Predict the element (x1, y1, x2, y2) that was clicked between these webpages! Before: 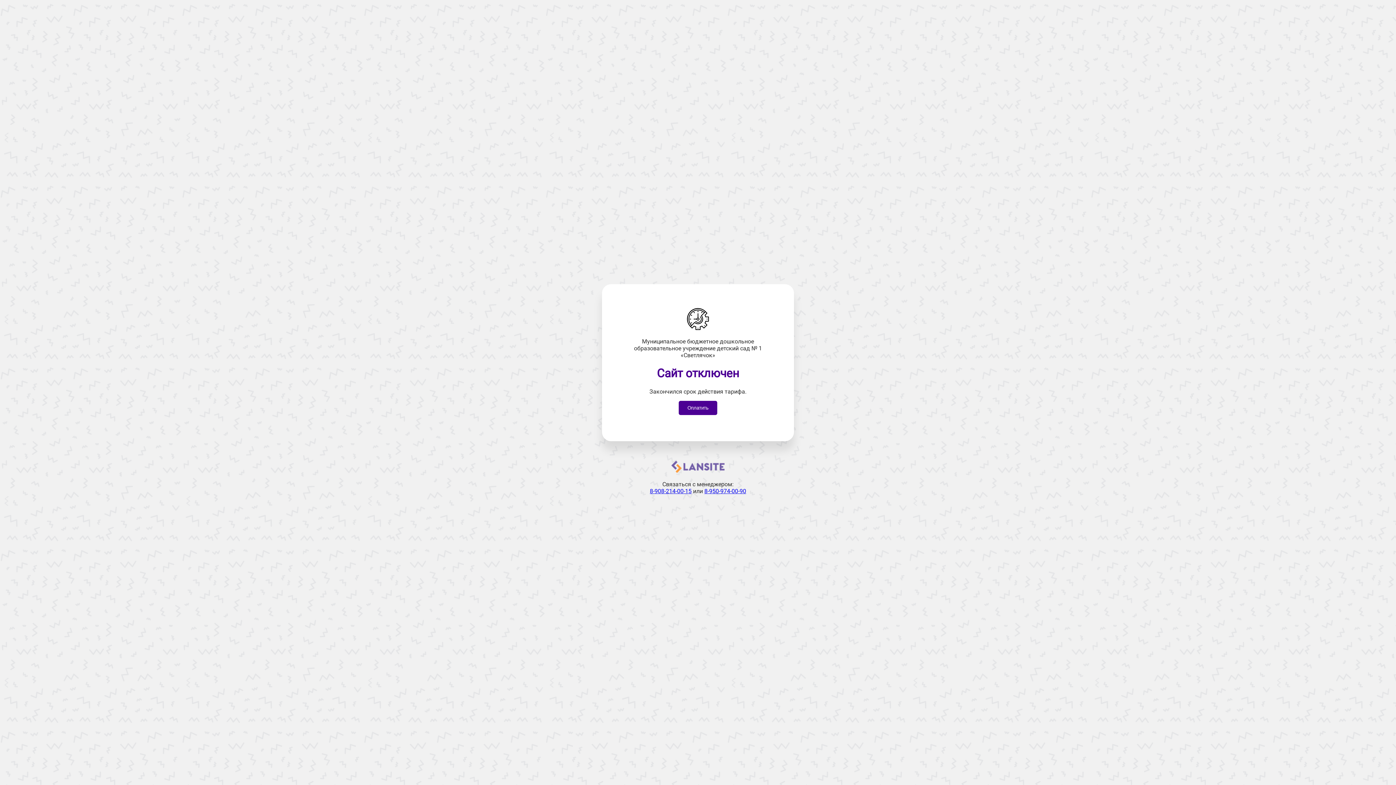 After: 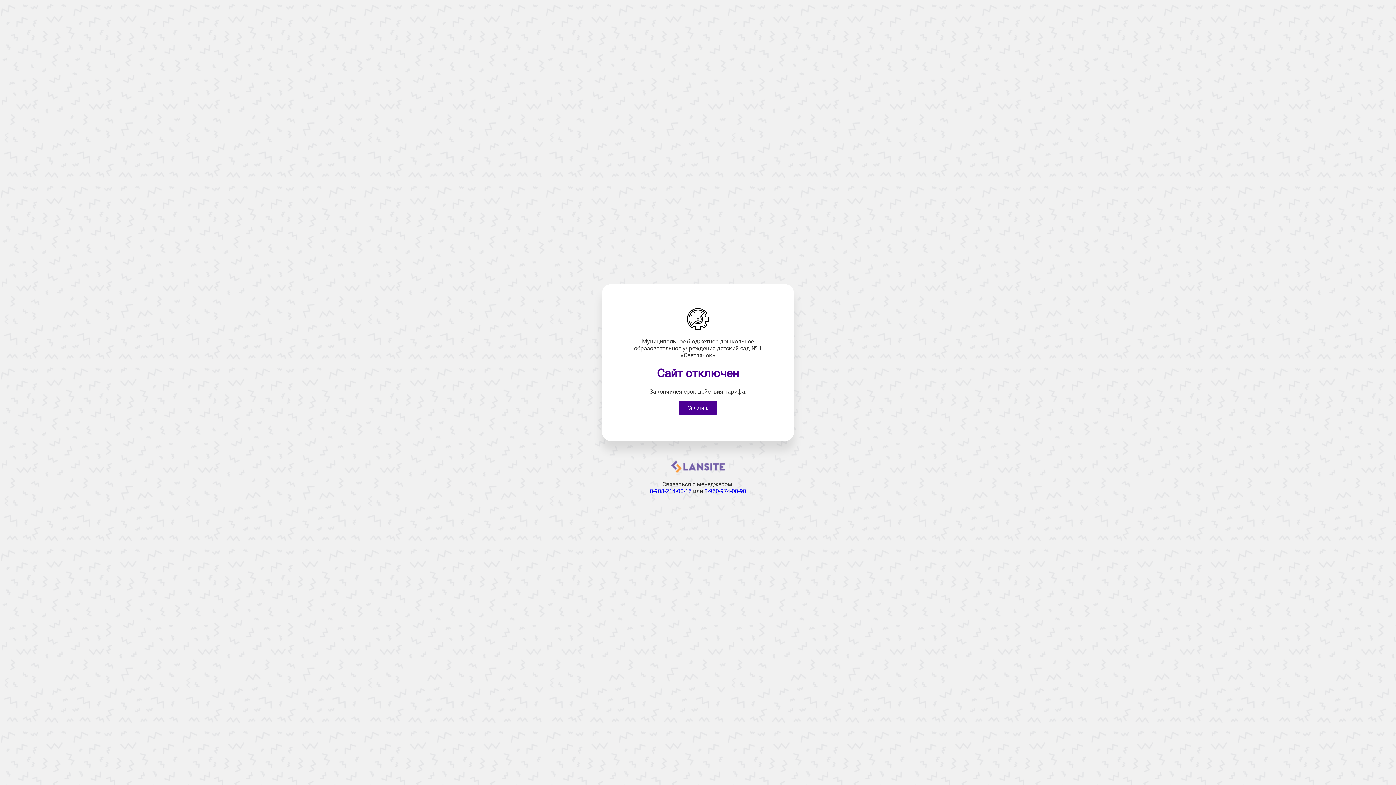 Action: bbox: (704, 487, 746, 494) label: 8-950-974-00-90